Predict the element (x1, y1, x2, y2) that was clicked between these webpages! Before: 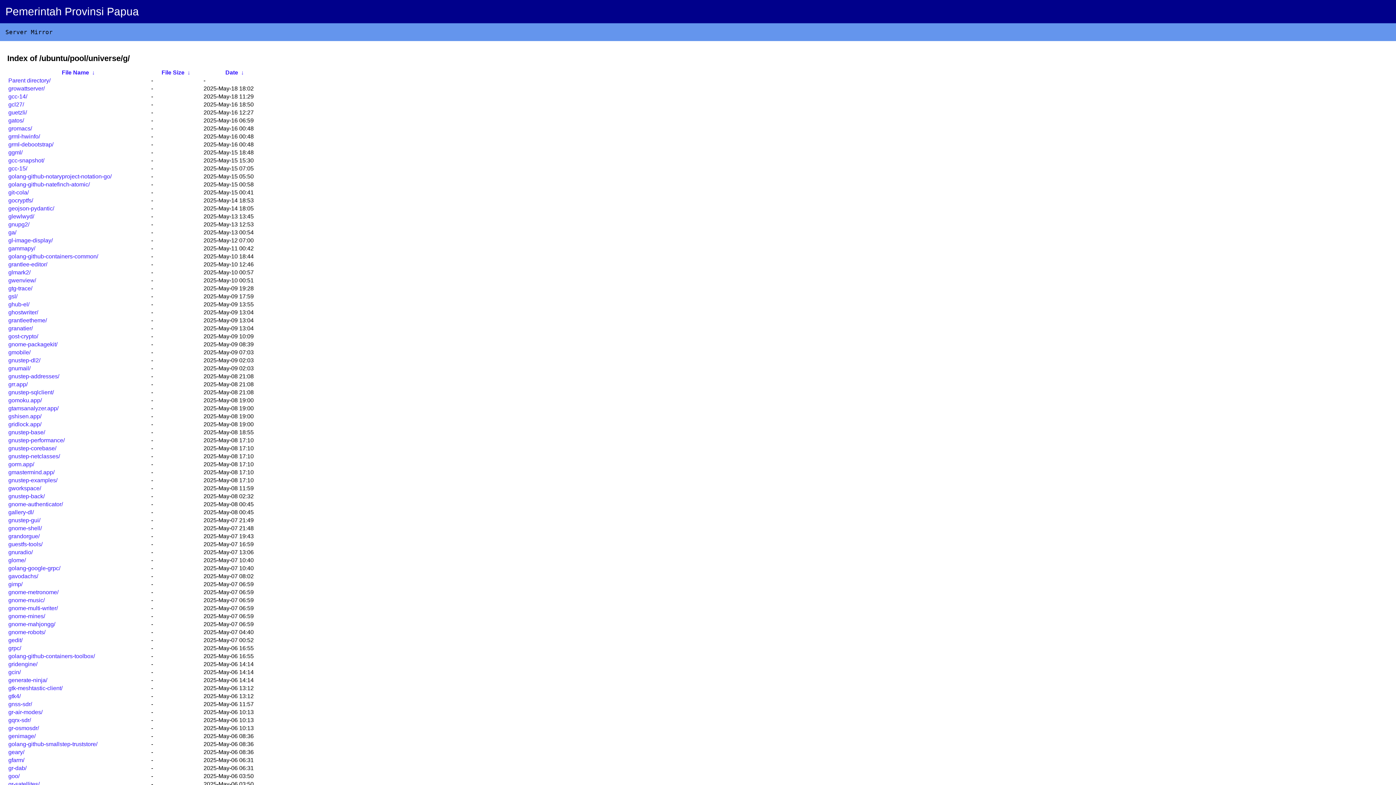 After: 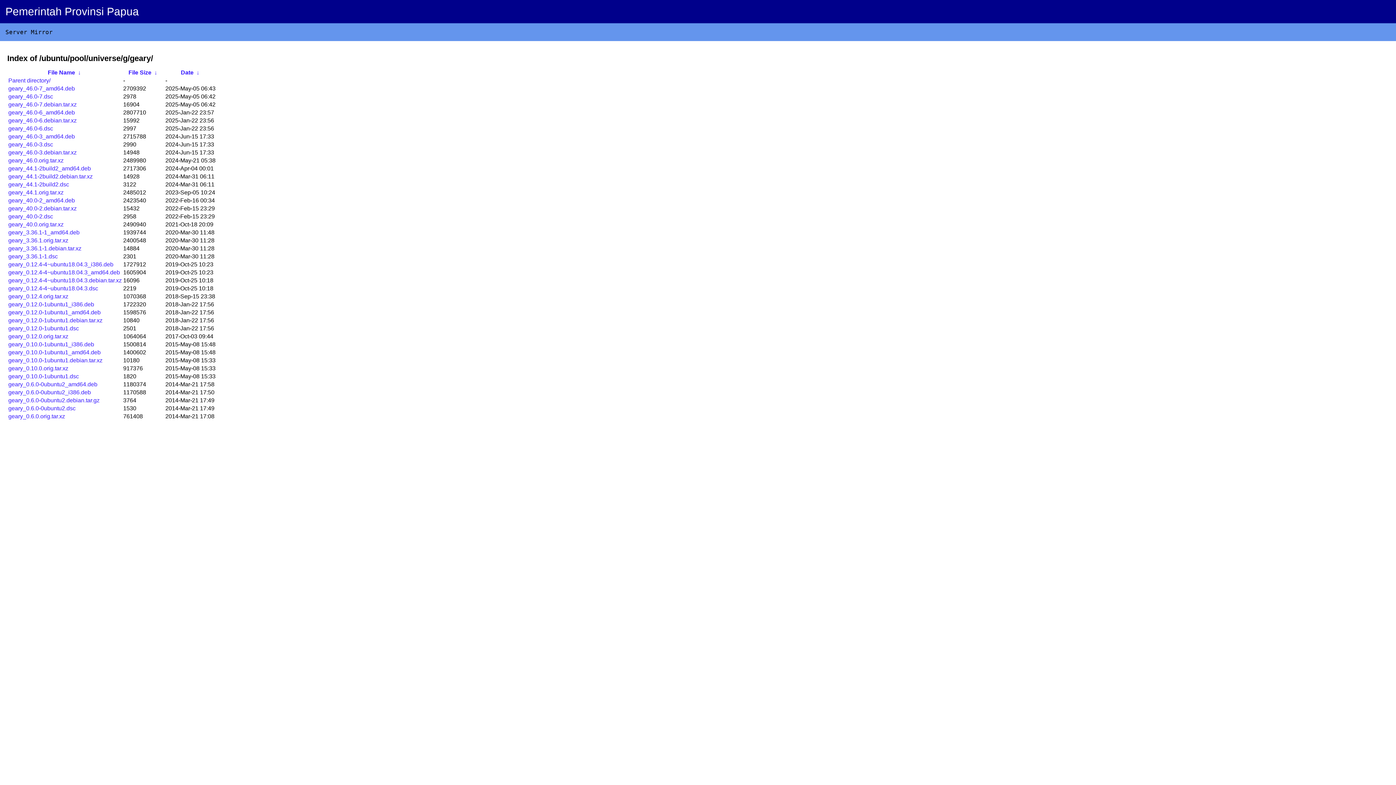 Action: label: geary/ bbox: (8, 749, 24, 755)